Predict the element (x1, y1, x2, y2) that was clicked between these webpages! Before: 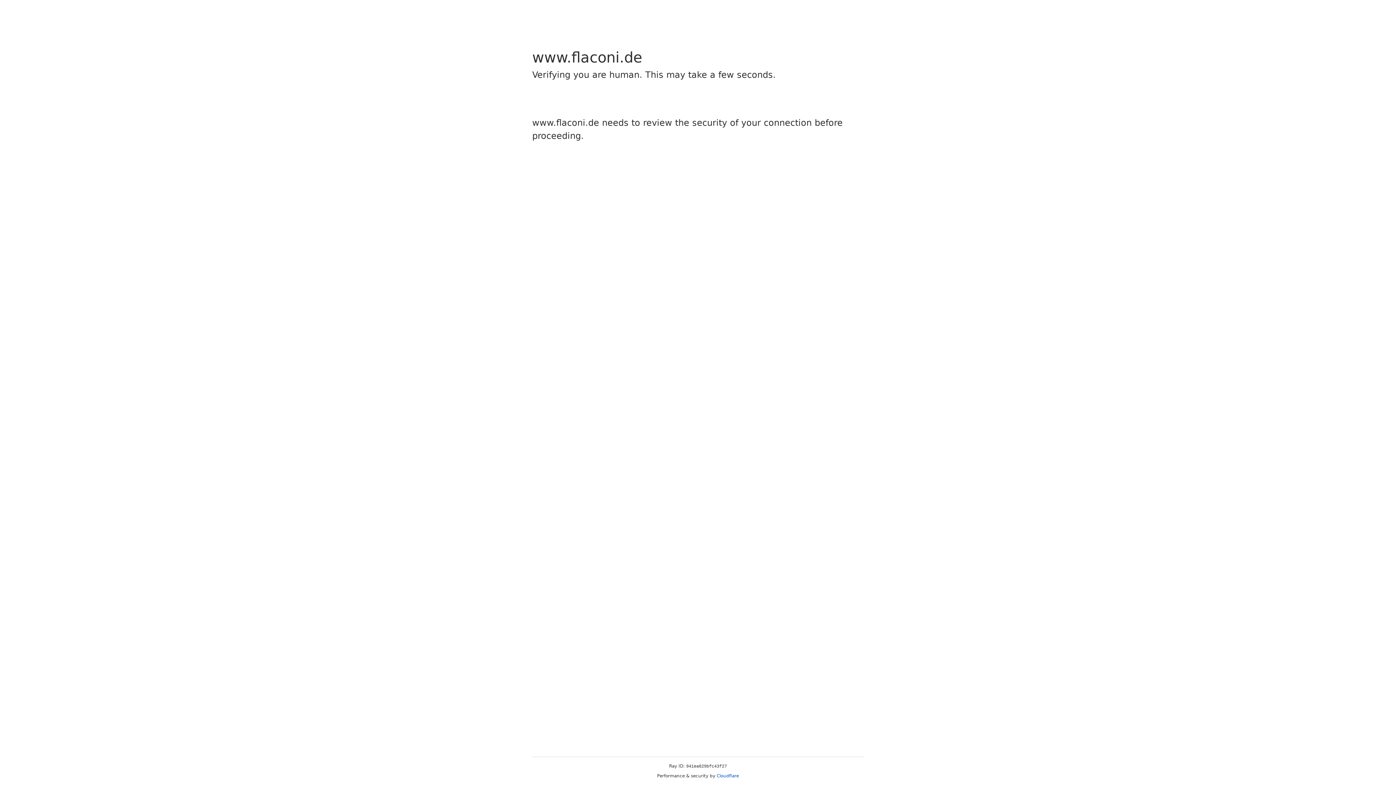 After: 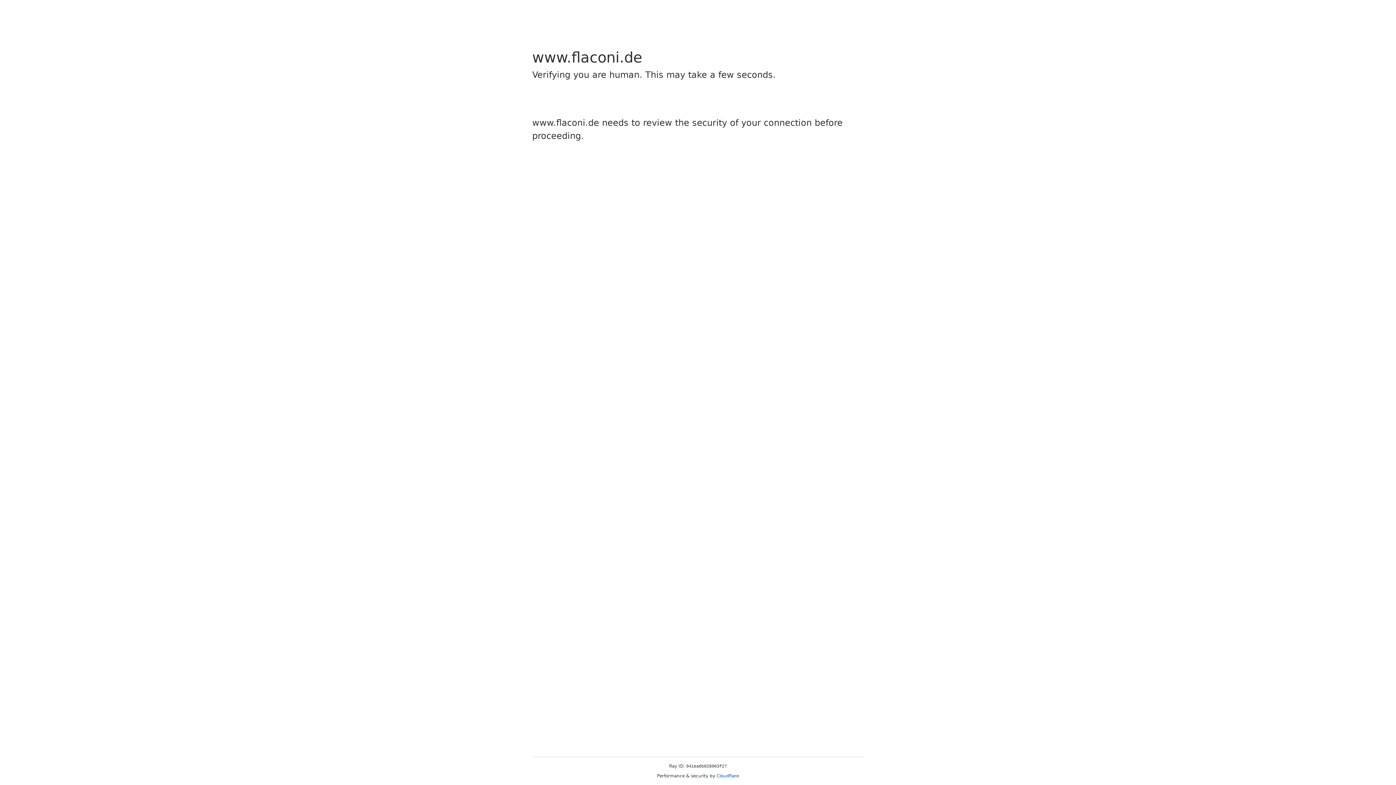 Action: label: Cloudflare bbox: (716, 773, 739, 778)